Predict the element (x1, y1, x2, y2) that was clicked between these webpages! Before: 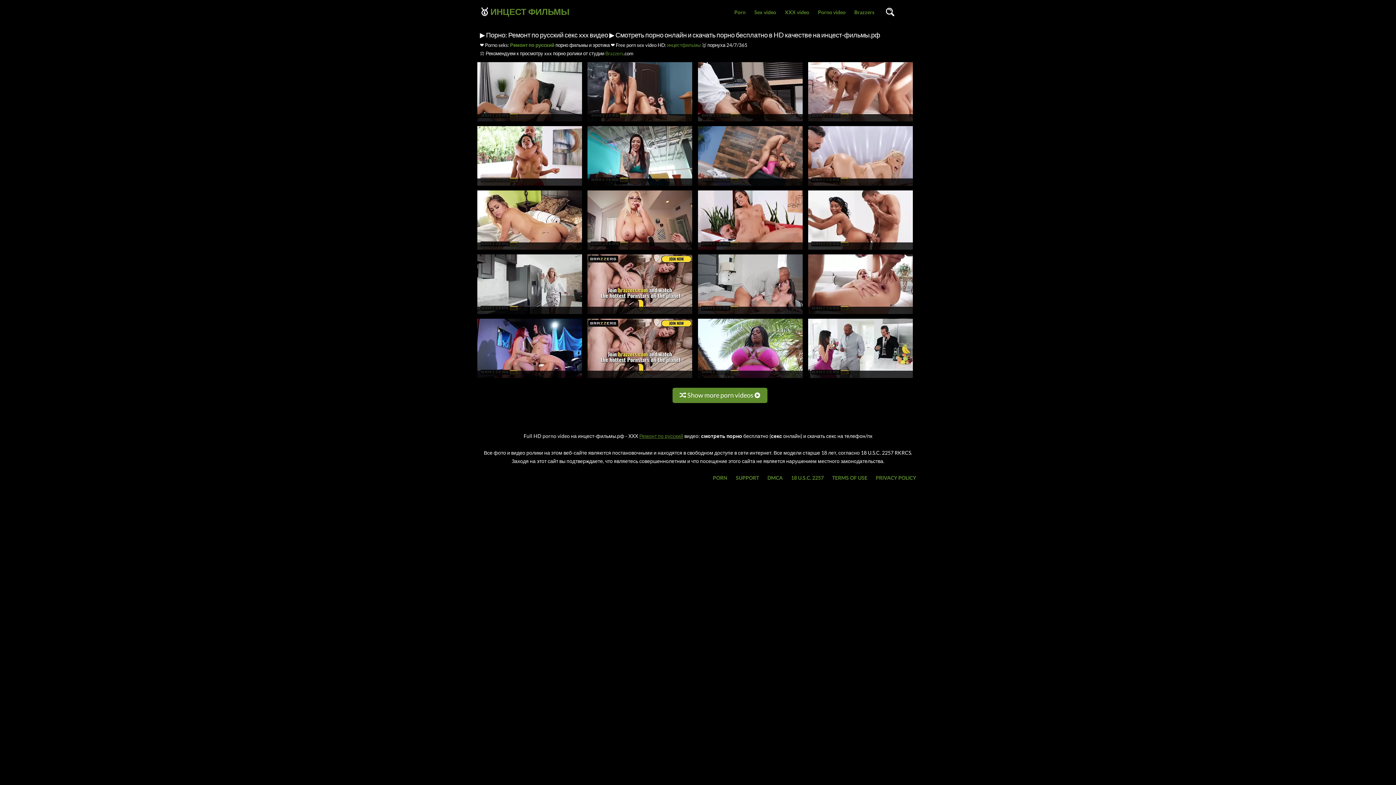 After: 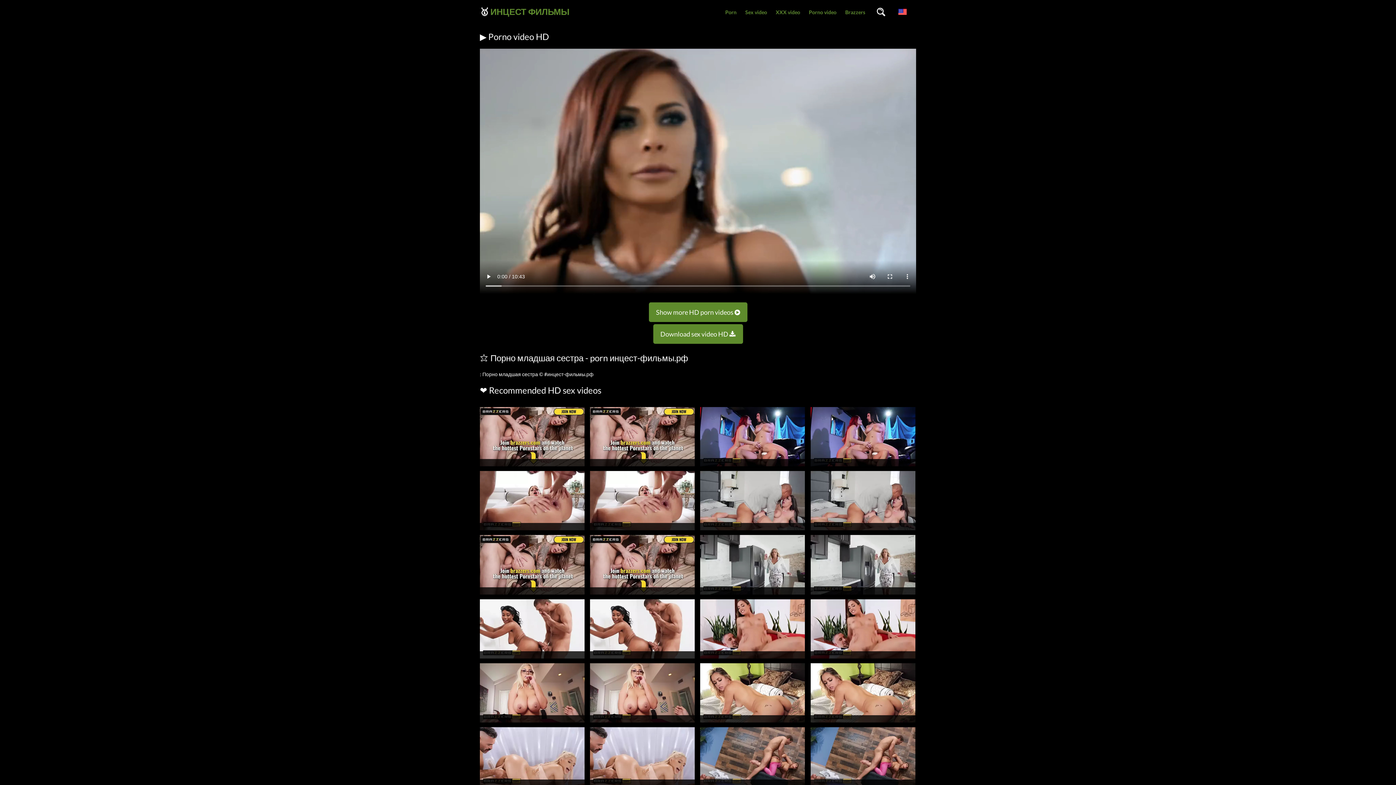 Action: bbox: (698, 374, 802, 381)